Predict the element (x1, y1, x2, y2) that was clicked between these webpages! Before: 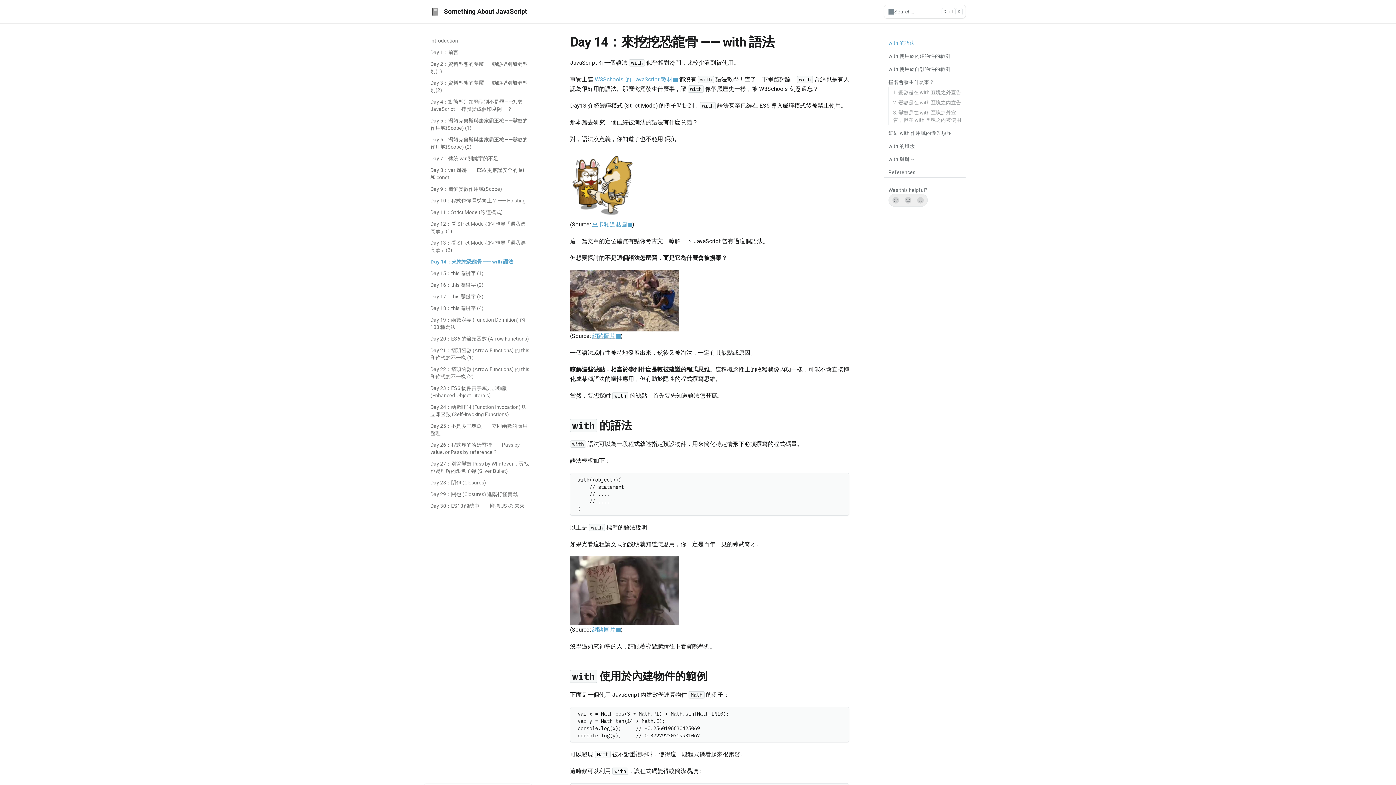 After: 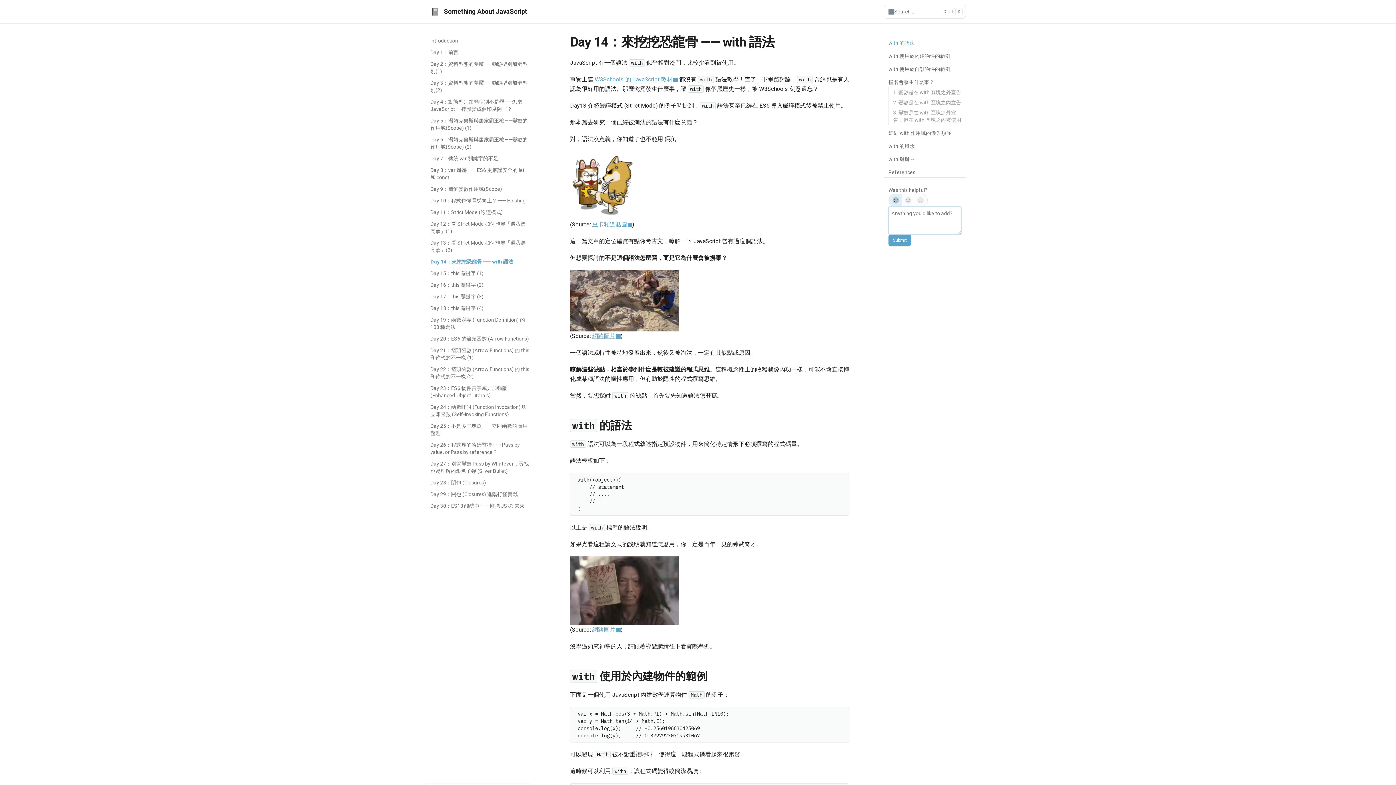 Action: bbox: (889, 194, 902, 206) label: No